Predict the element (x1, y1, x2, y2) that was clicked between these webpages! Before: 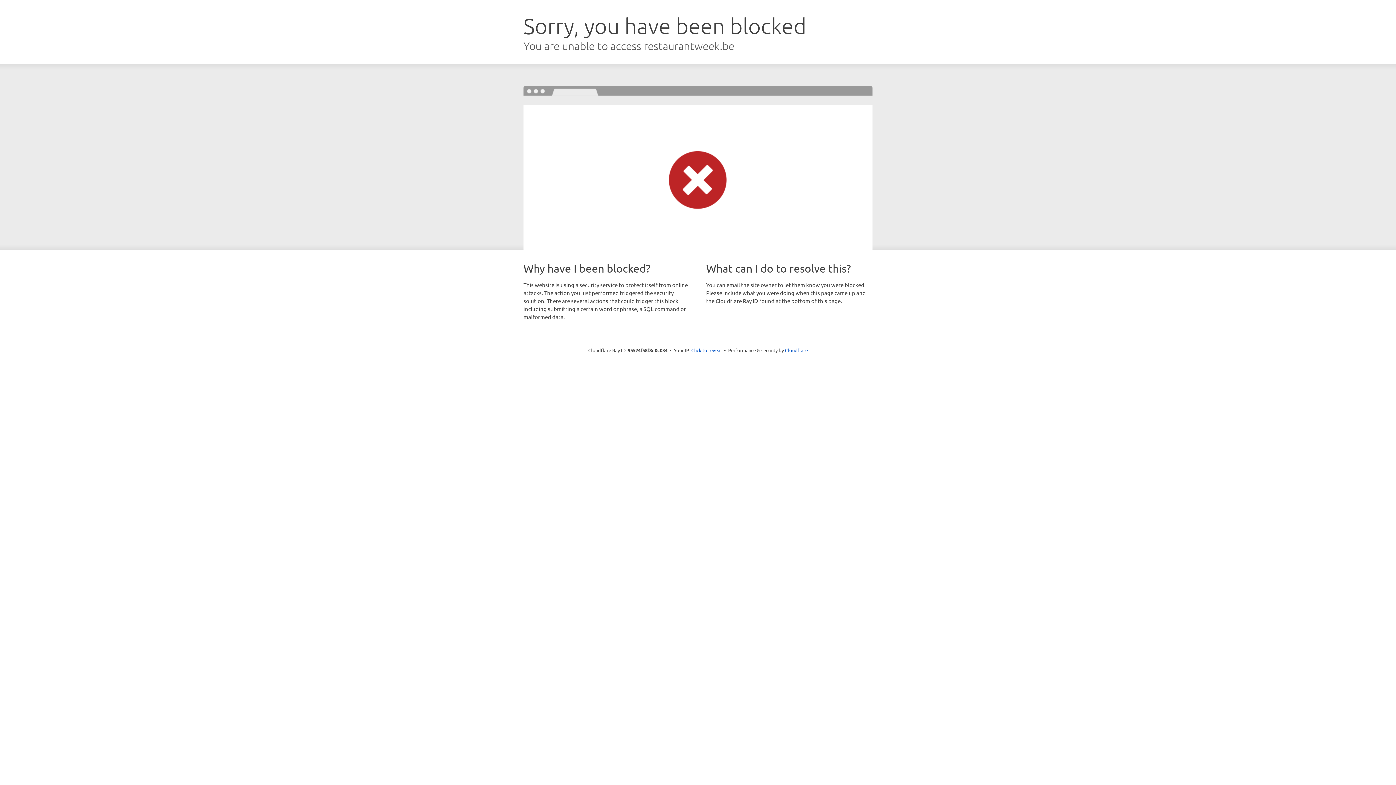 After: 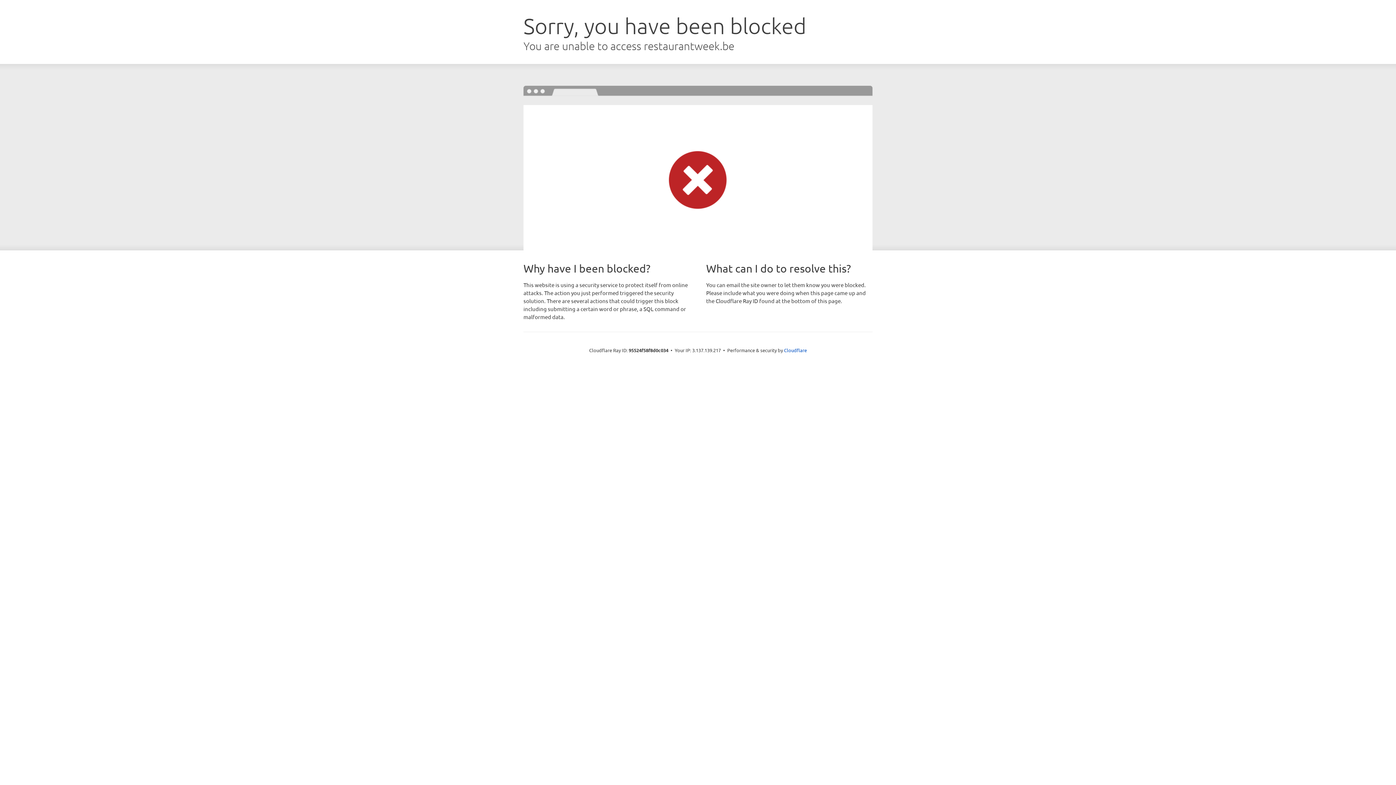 Action: label: Click to reveal bbox: (691, 346, 722, 353)